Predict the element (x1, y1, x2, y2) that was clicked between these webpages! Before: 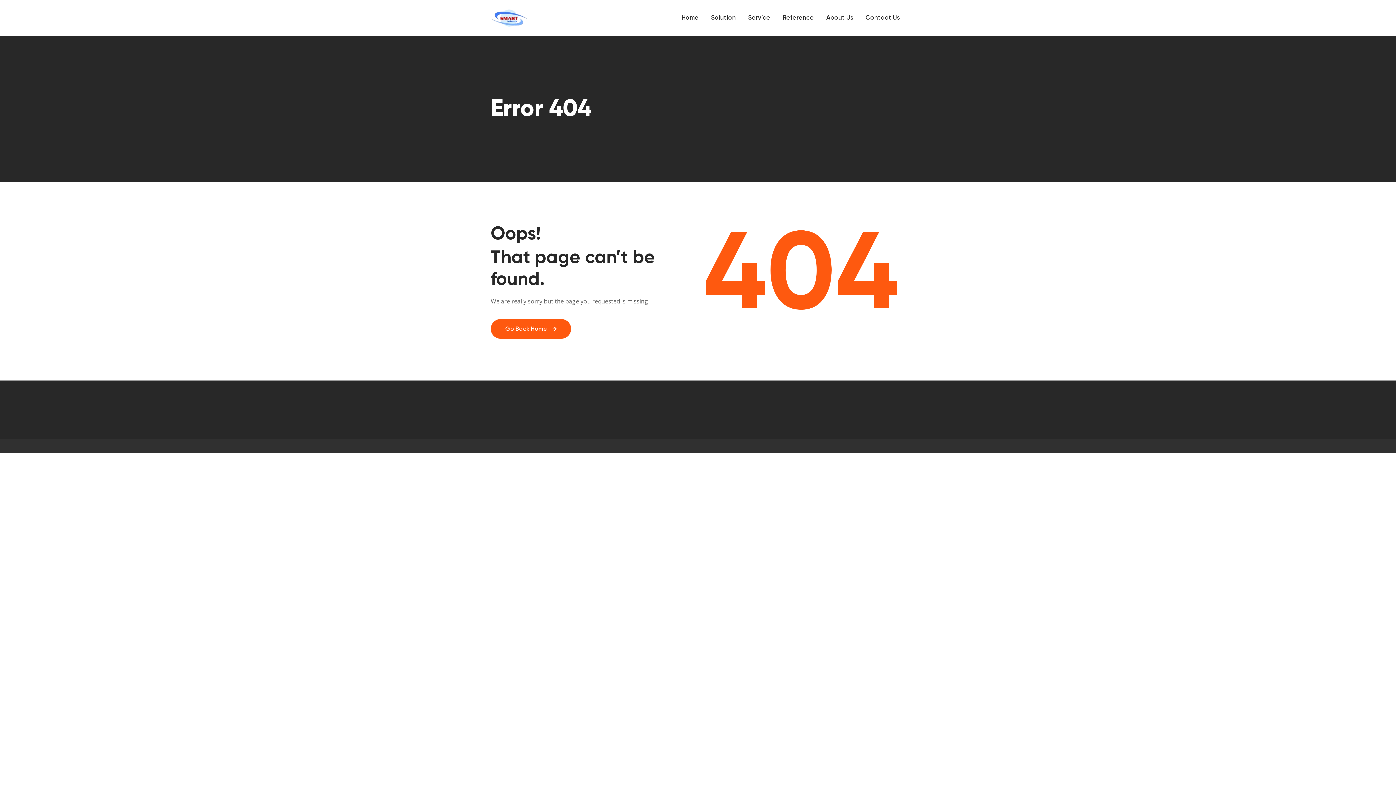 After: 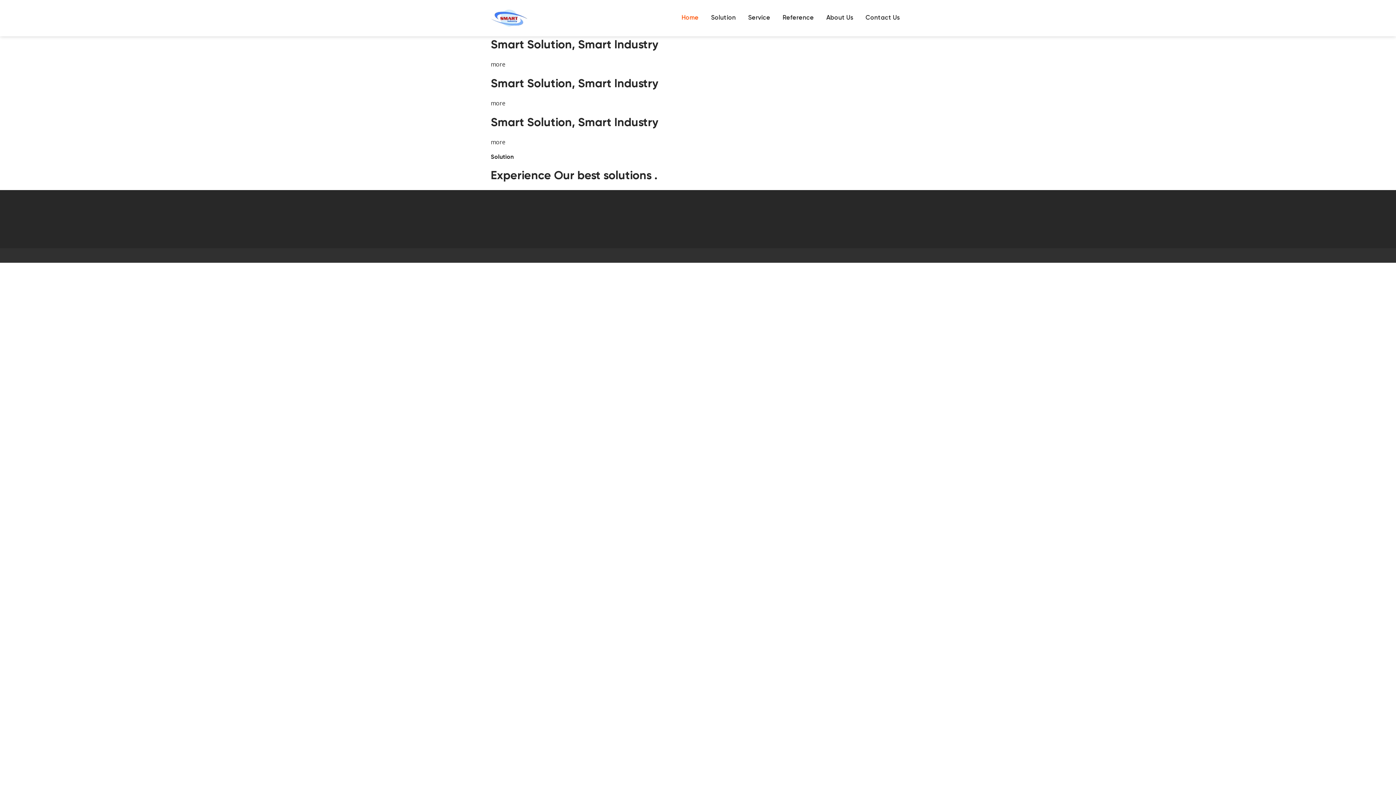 Action: label: Home bbox: (676, 4, 704, 32)